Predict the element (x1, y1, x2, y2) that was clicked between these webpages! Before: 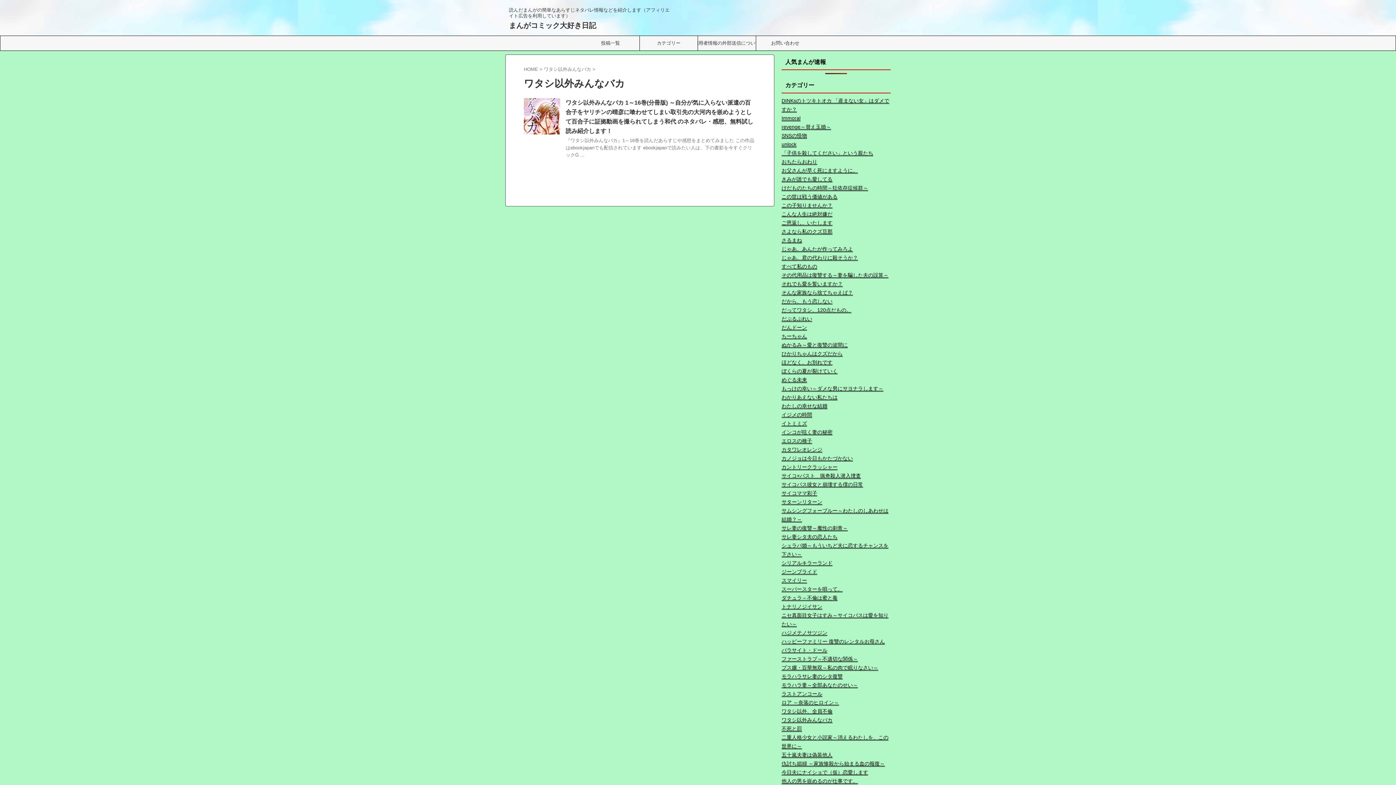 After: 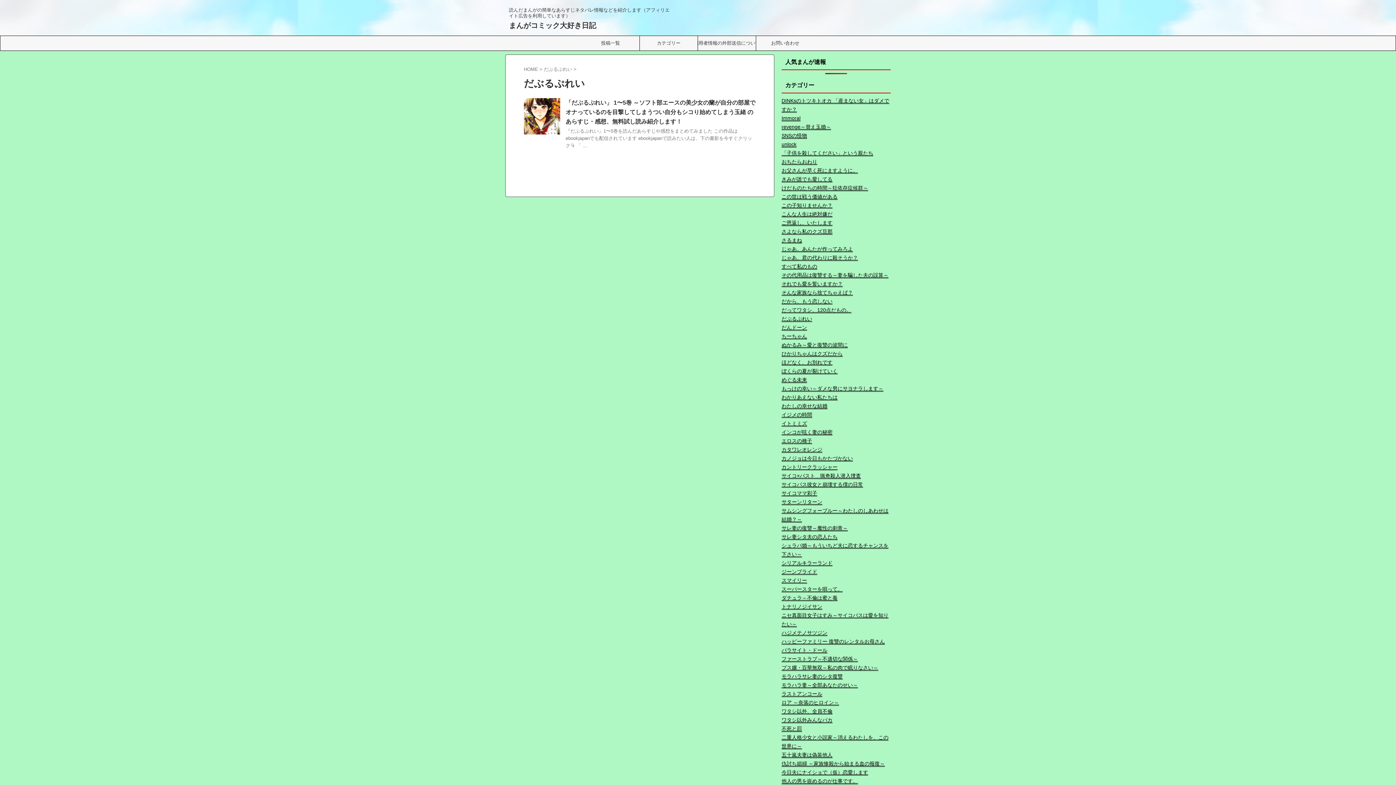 Action: label: だぶるぷれい bbox: (781, 316, 812, 322)